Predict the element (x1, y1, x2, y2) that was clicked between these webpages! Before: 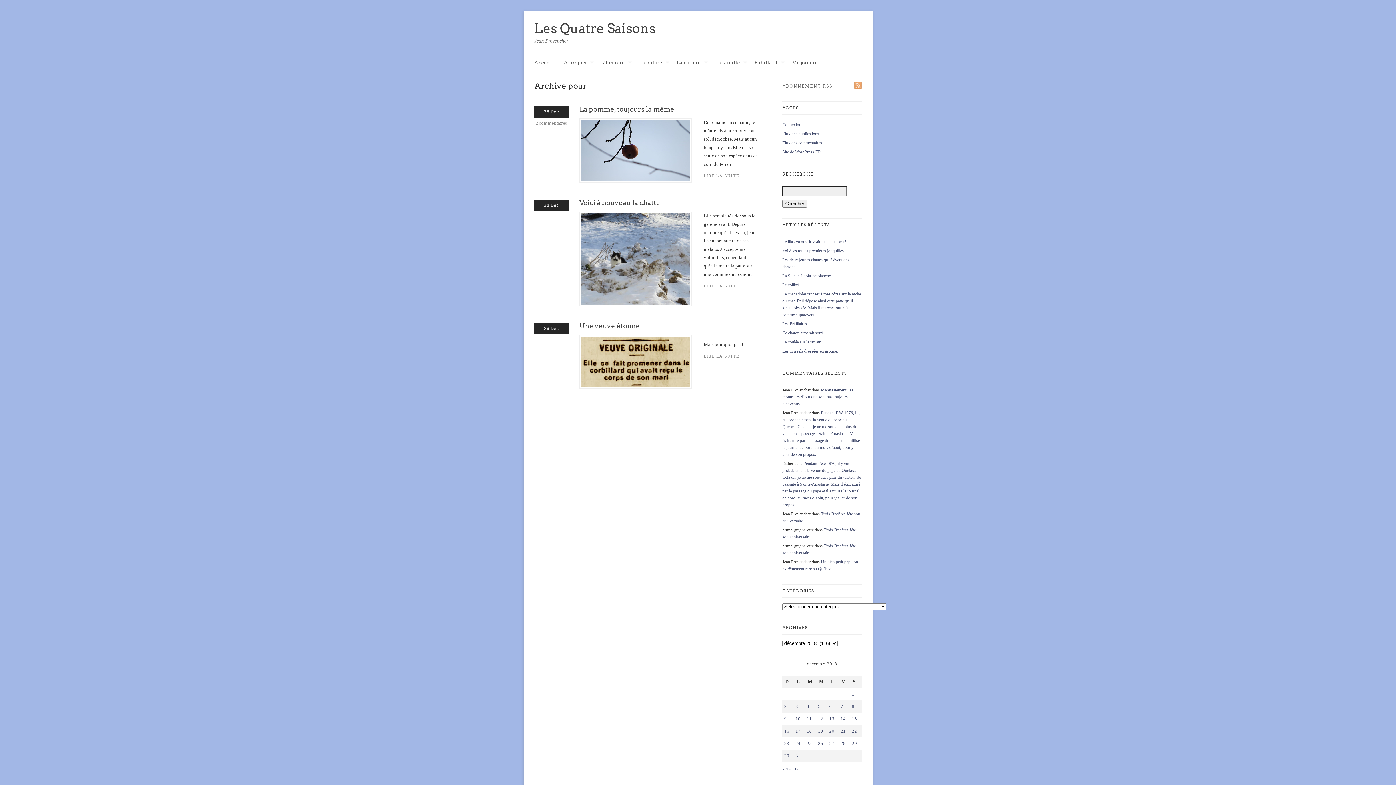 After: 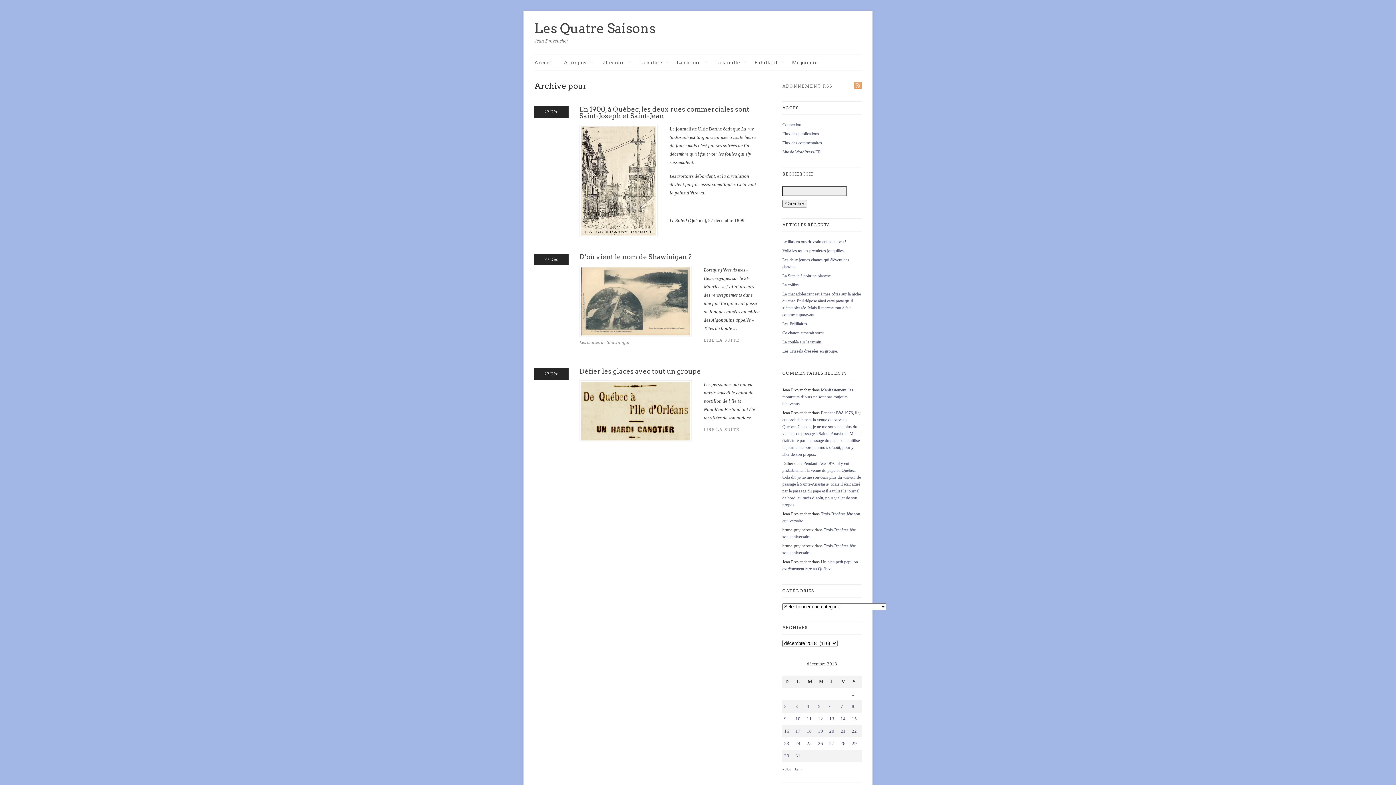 Action: bbox: (829, 741, 834, 746) label: Publications publiées sur 27 December 2018